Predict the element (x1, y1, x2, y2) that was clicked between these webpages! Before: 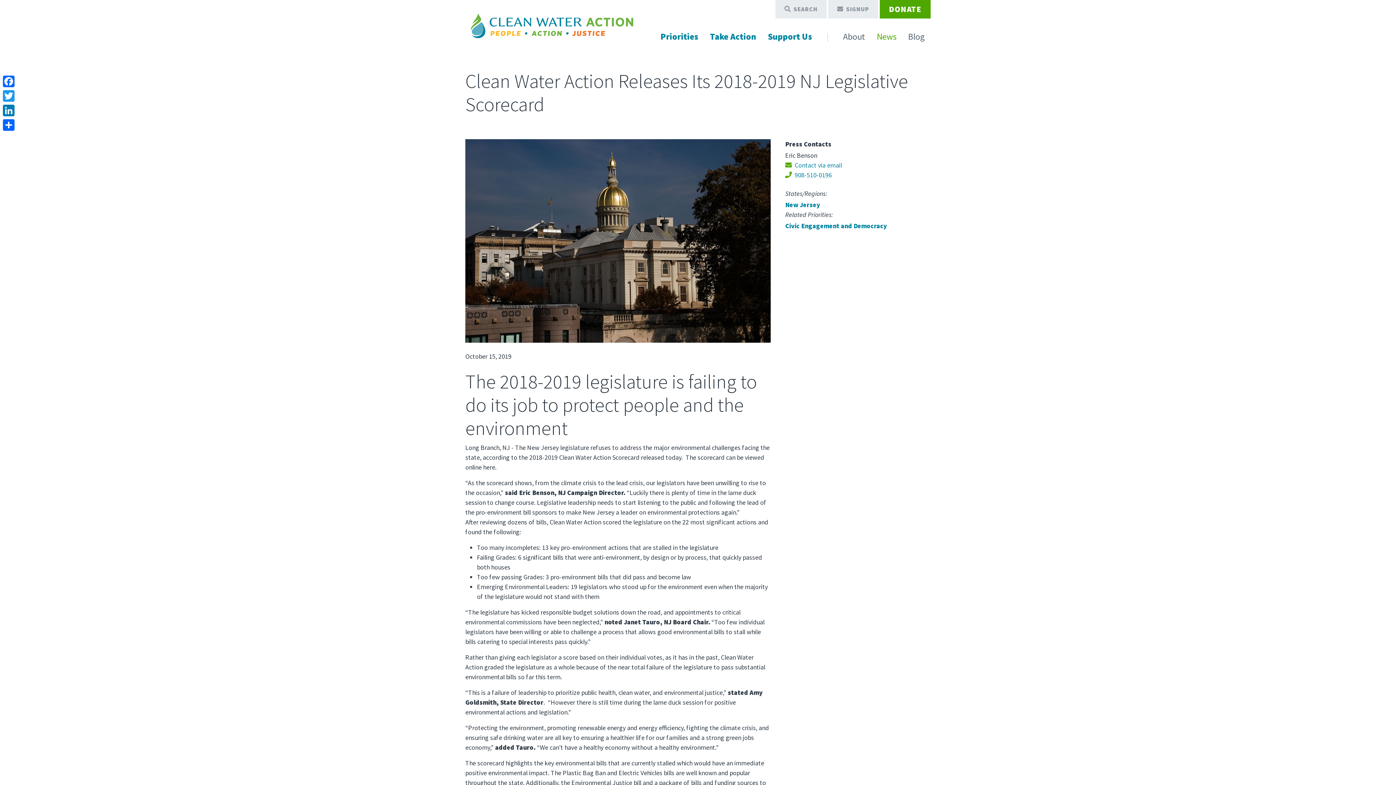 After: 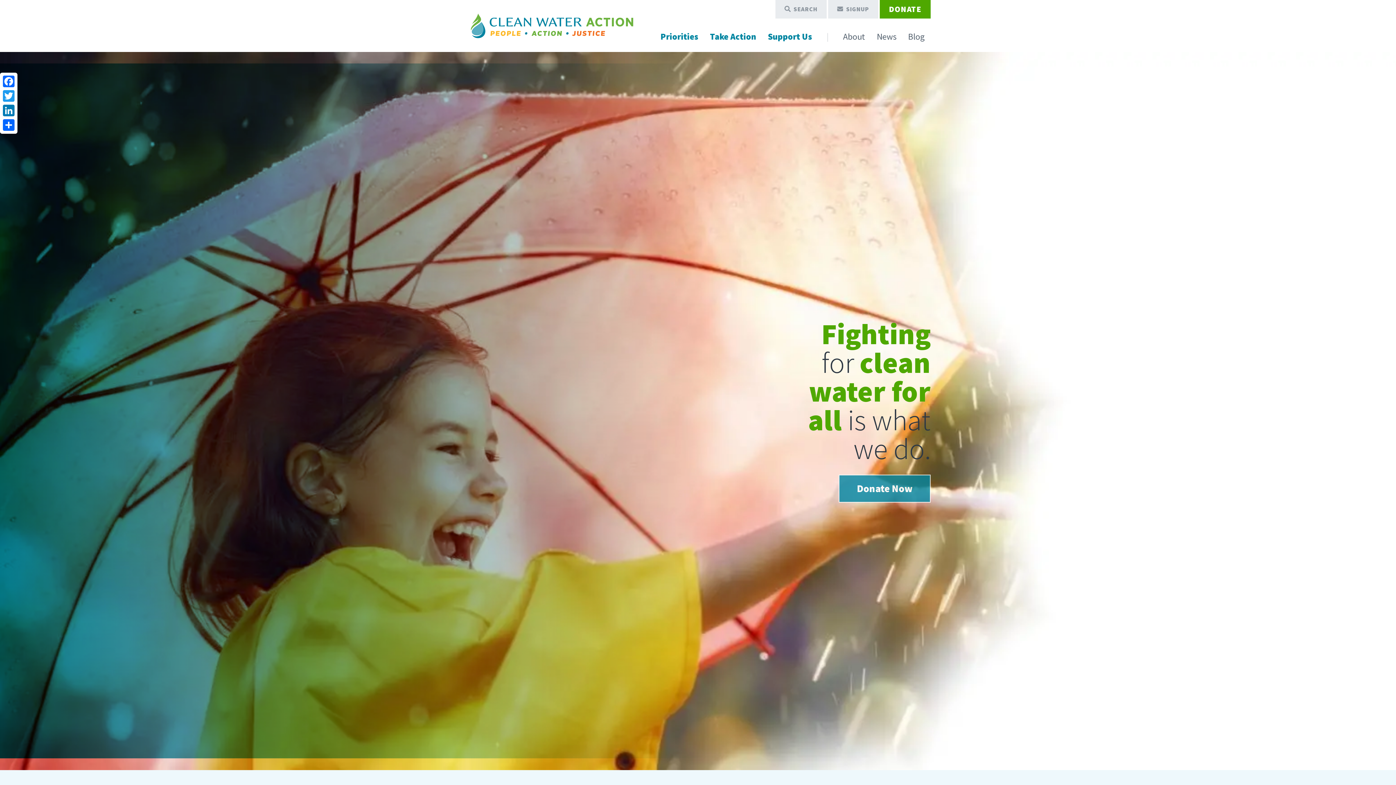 Action: bbox: (465, 3, 641, 48)